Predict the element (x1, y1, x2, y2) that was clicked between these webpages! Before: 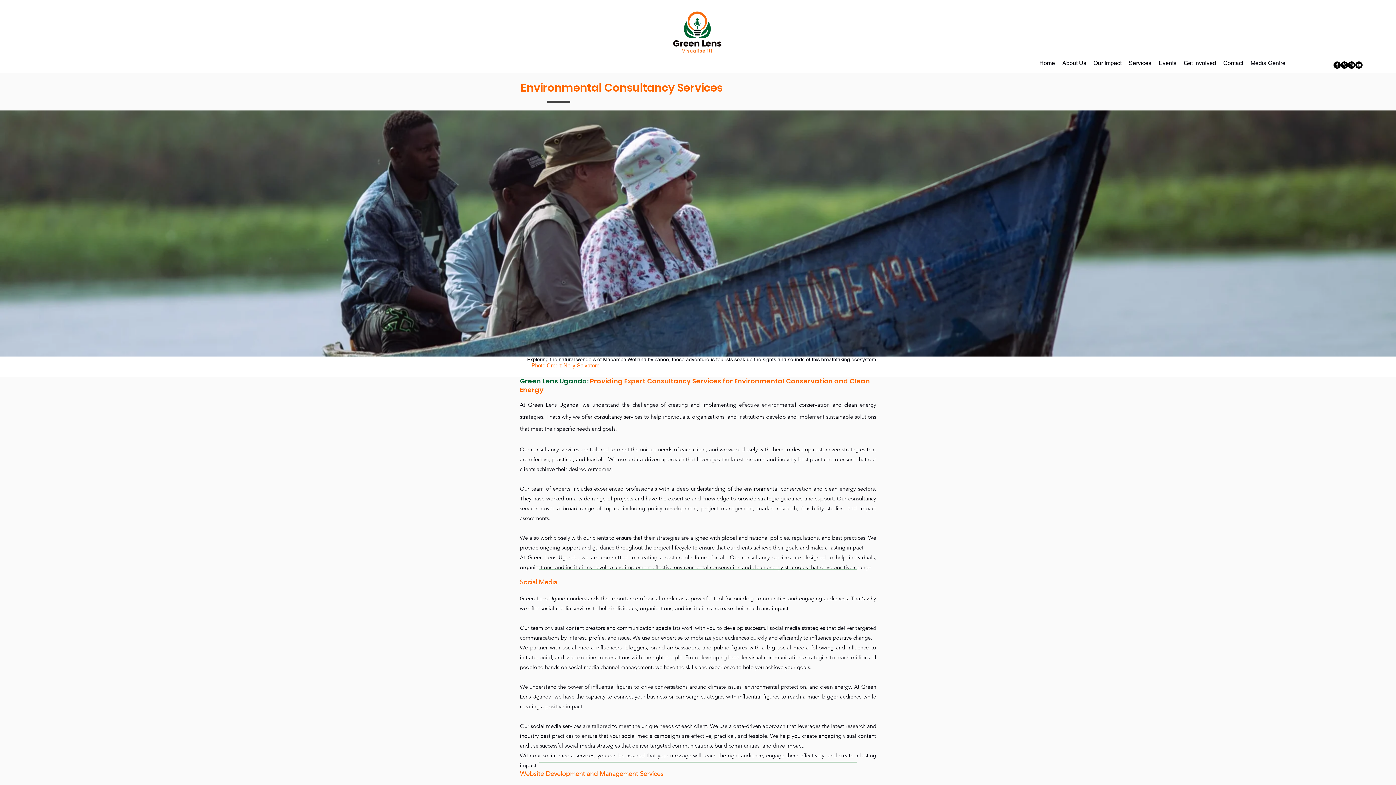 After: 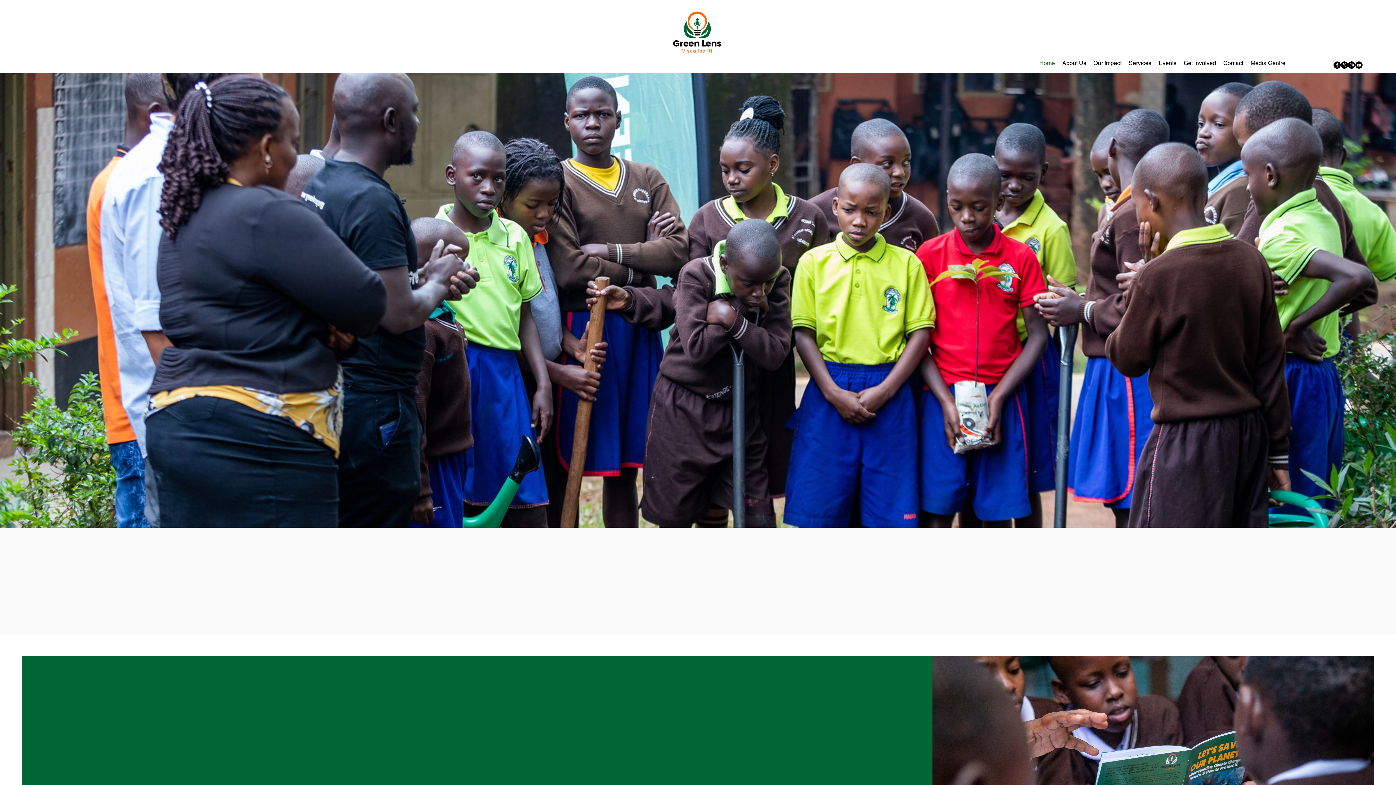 Action: bbox: (668, 10, 726, 57)